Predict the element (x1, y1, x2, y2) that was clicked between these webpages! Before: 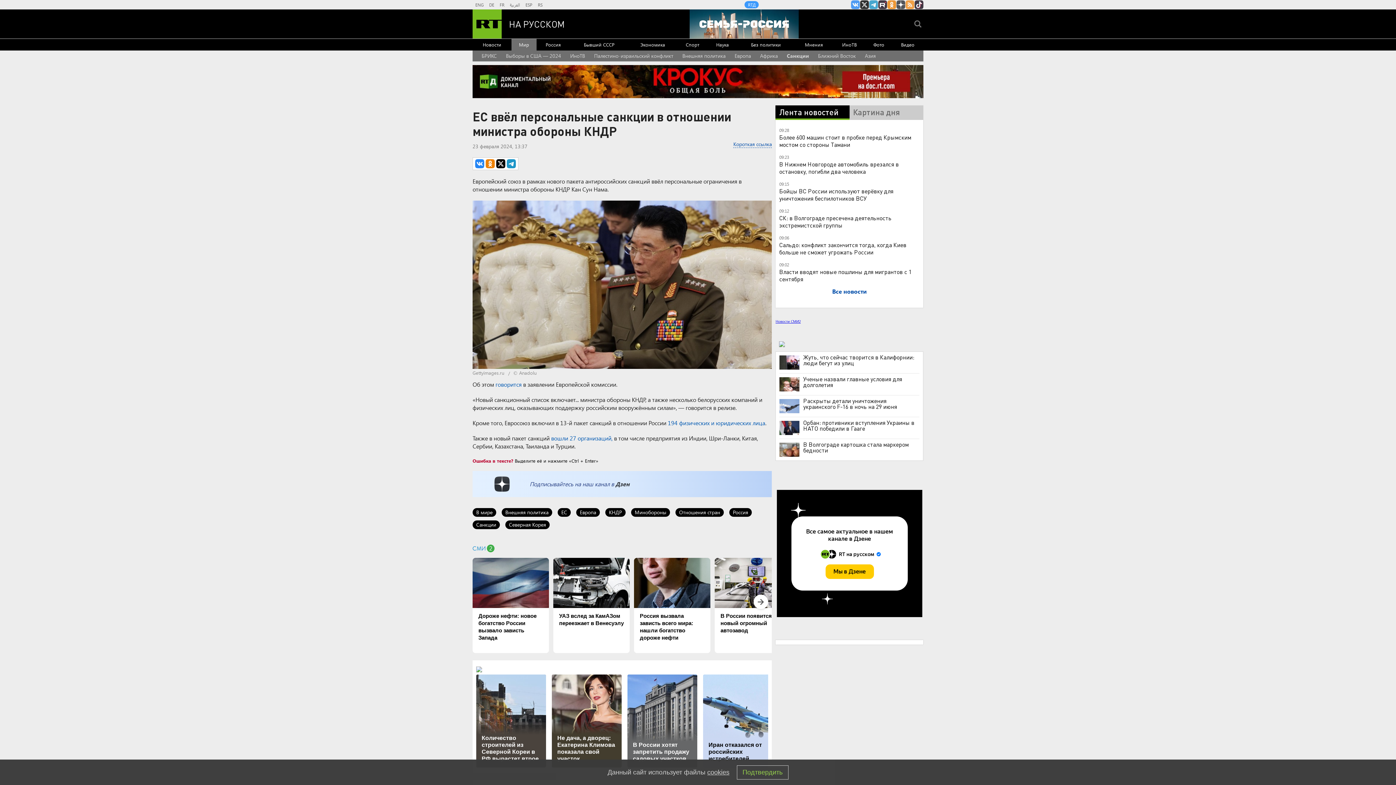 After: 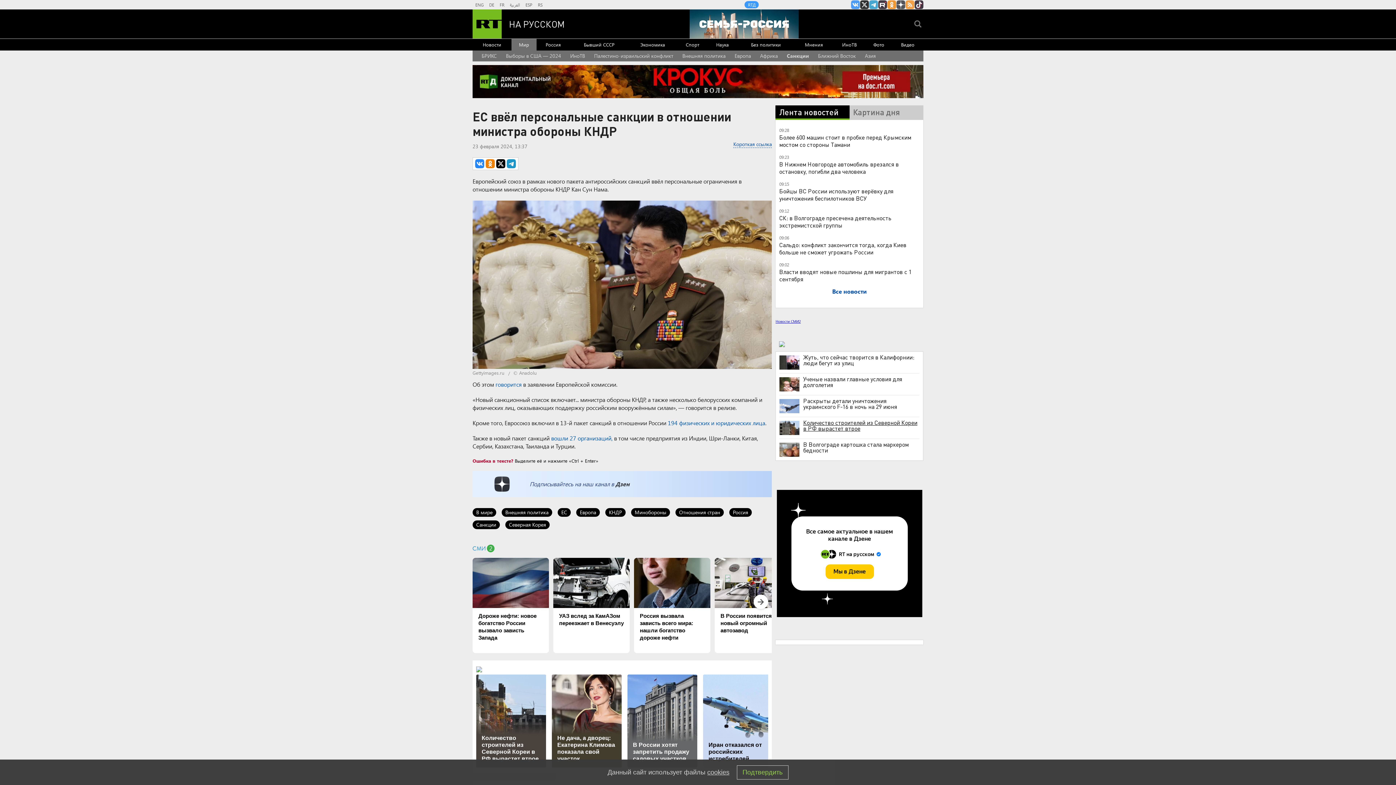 Action: label: Орбан: противники вступления Украины в НАТО победили в Гааге bbox: (779, 419, 919, 431)